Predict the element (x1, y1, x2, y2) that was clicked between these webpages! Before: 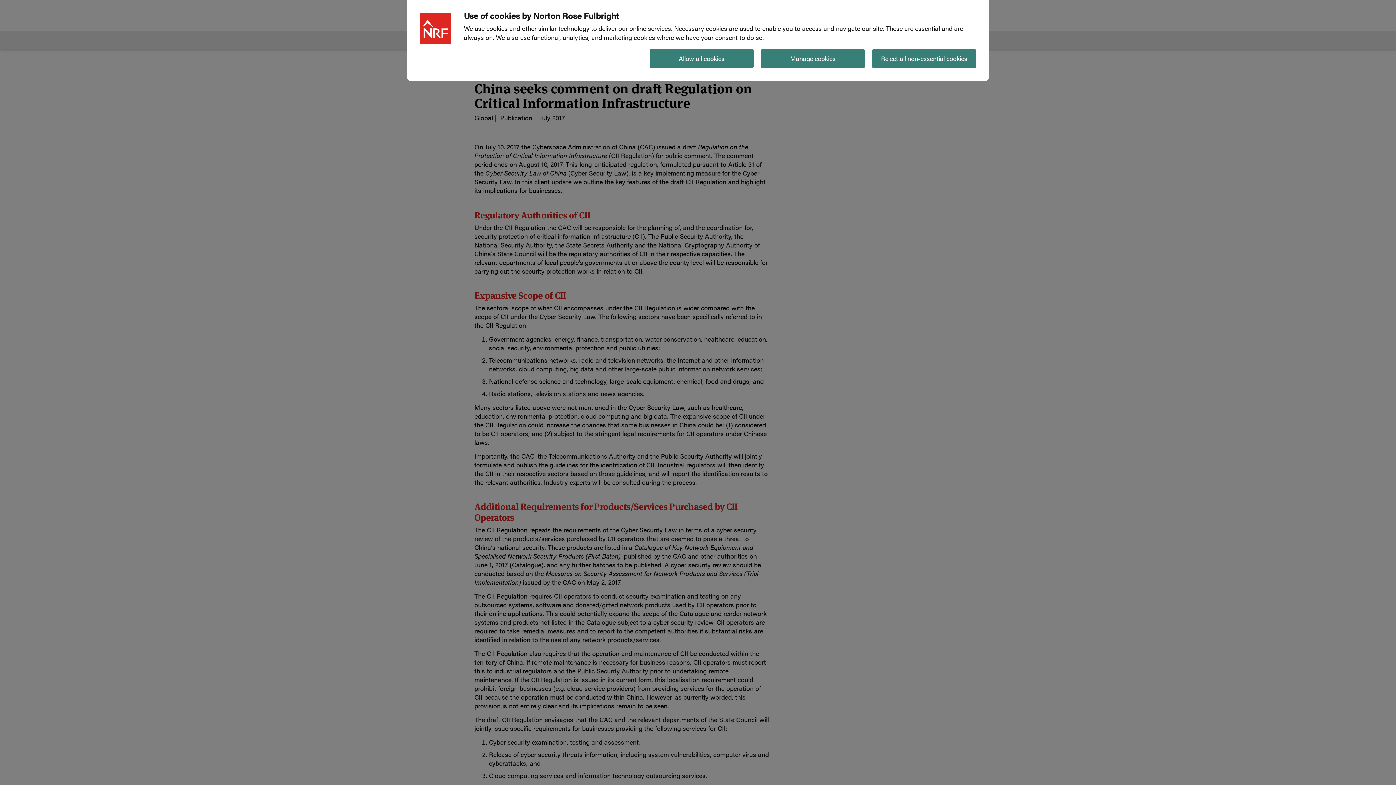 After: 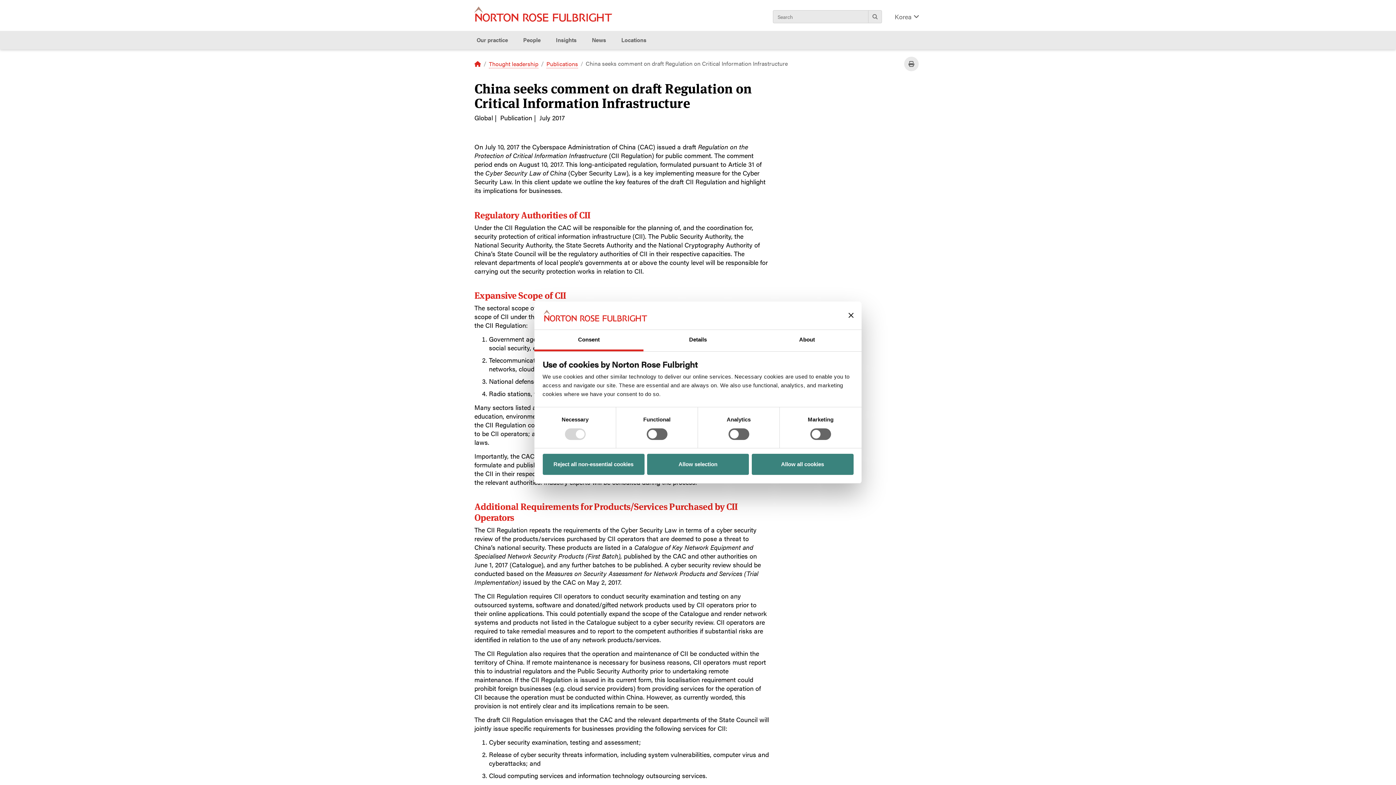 Action: bbox: (761, 49, 865, 68) label: Manage cookies